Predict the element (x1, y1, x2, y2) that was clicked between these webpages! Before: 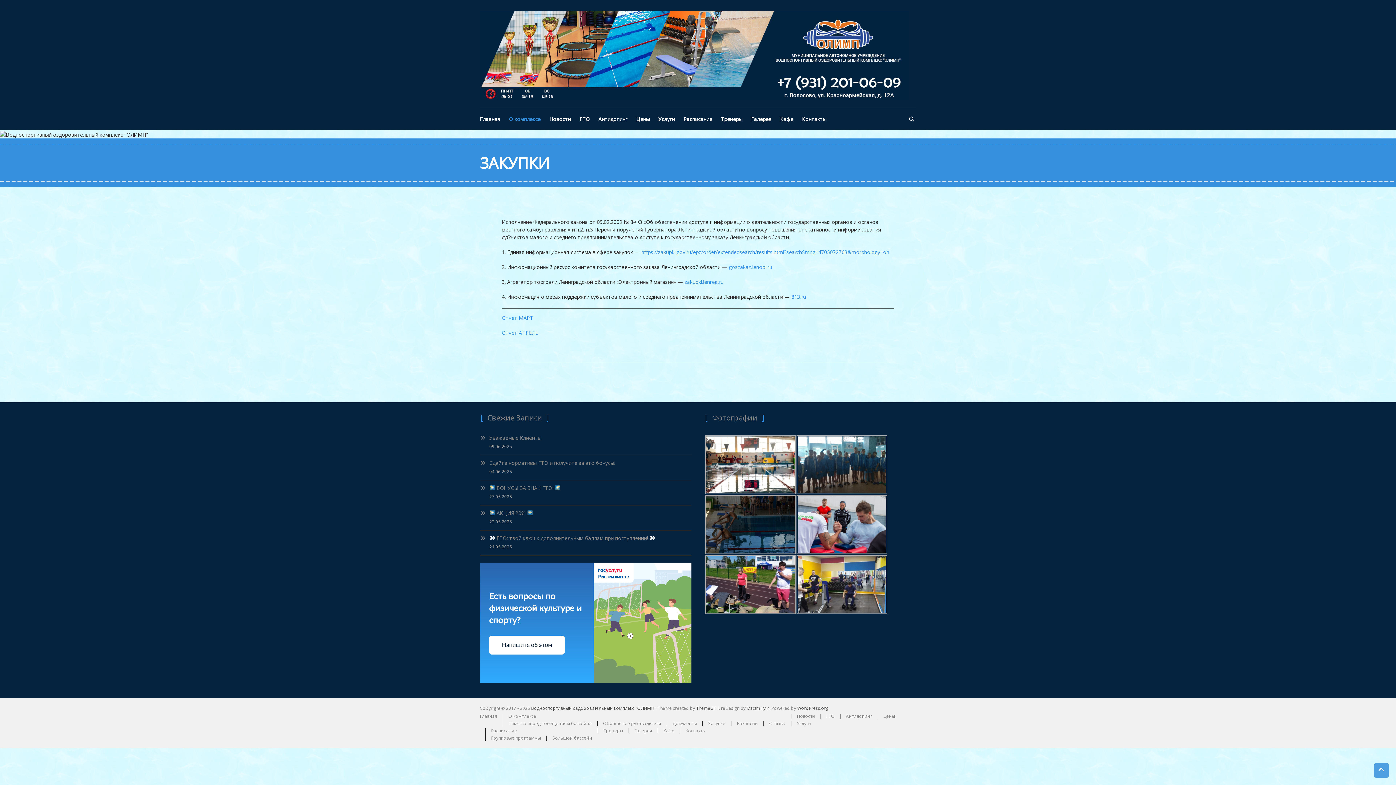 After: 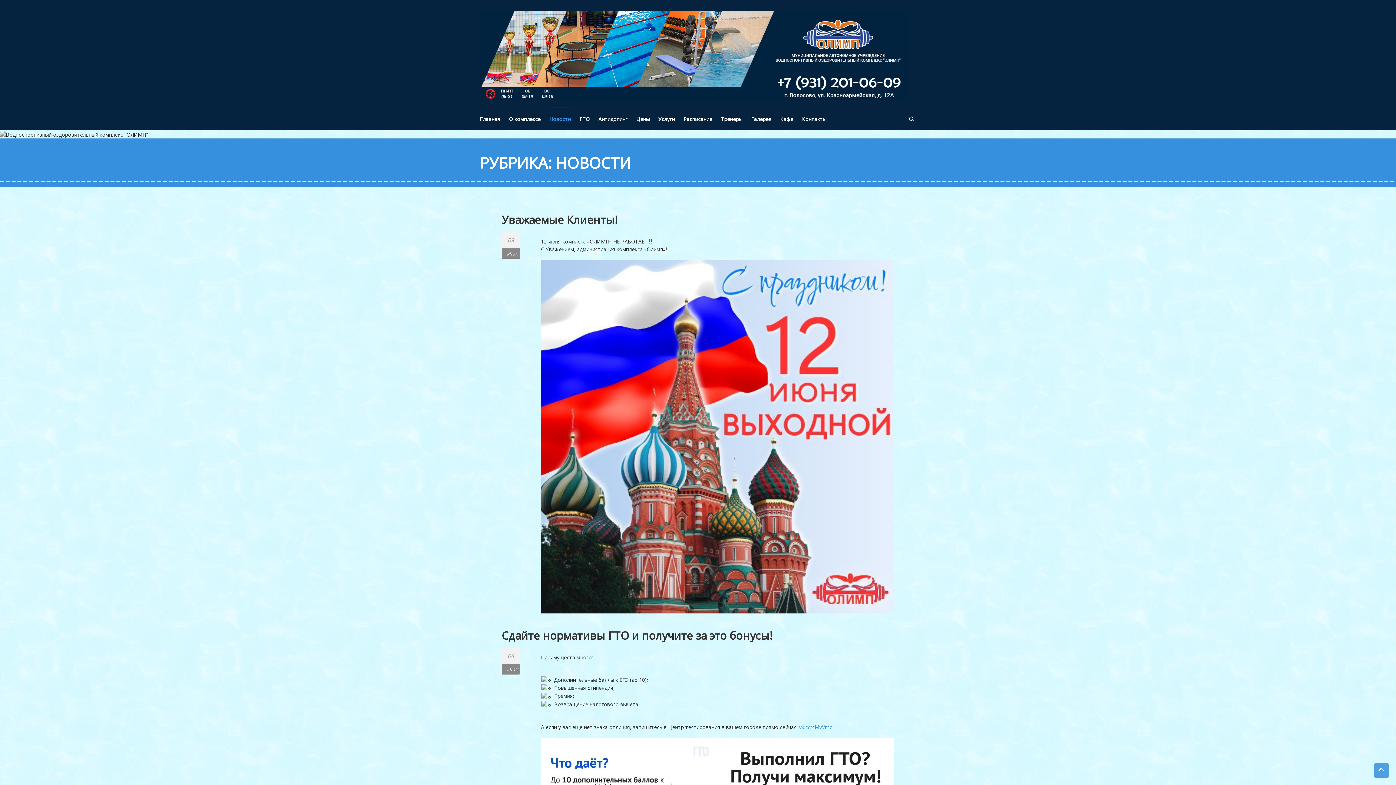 Action: bbox: (549, 115, 570, 122) label: Новости